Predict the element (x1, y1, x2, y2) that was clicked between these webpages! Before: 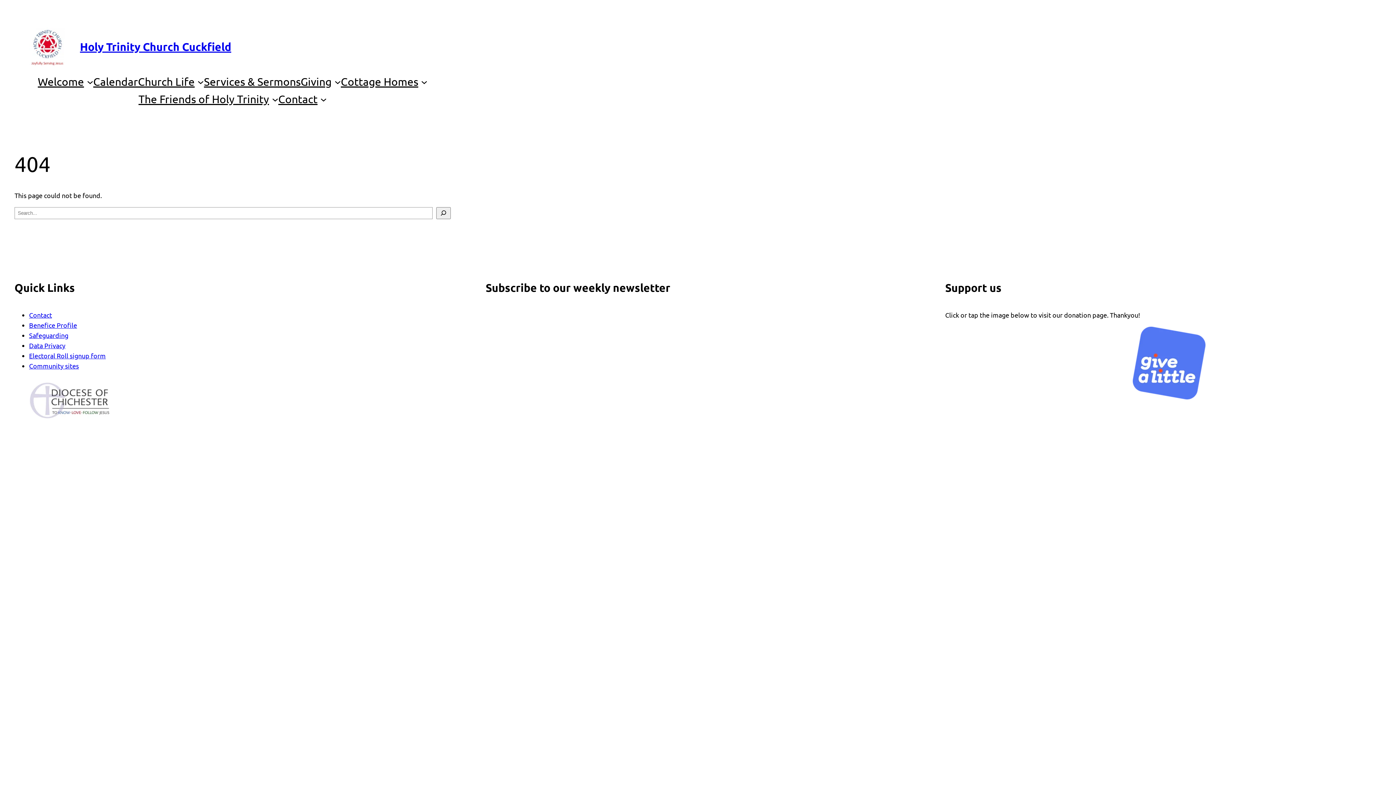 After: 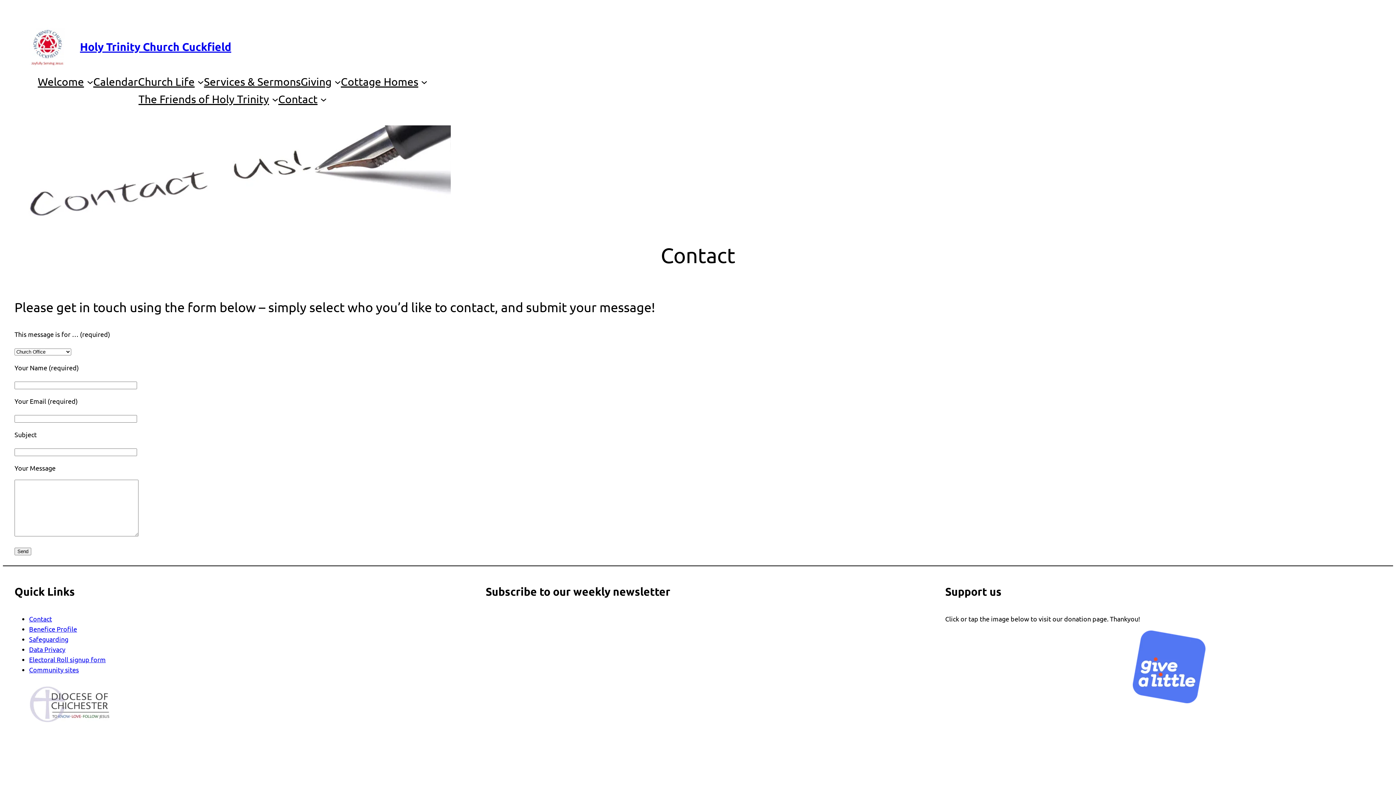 Action: bbox: (278, 90, 317, 108) label: Contact